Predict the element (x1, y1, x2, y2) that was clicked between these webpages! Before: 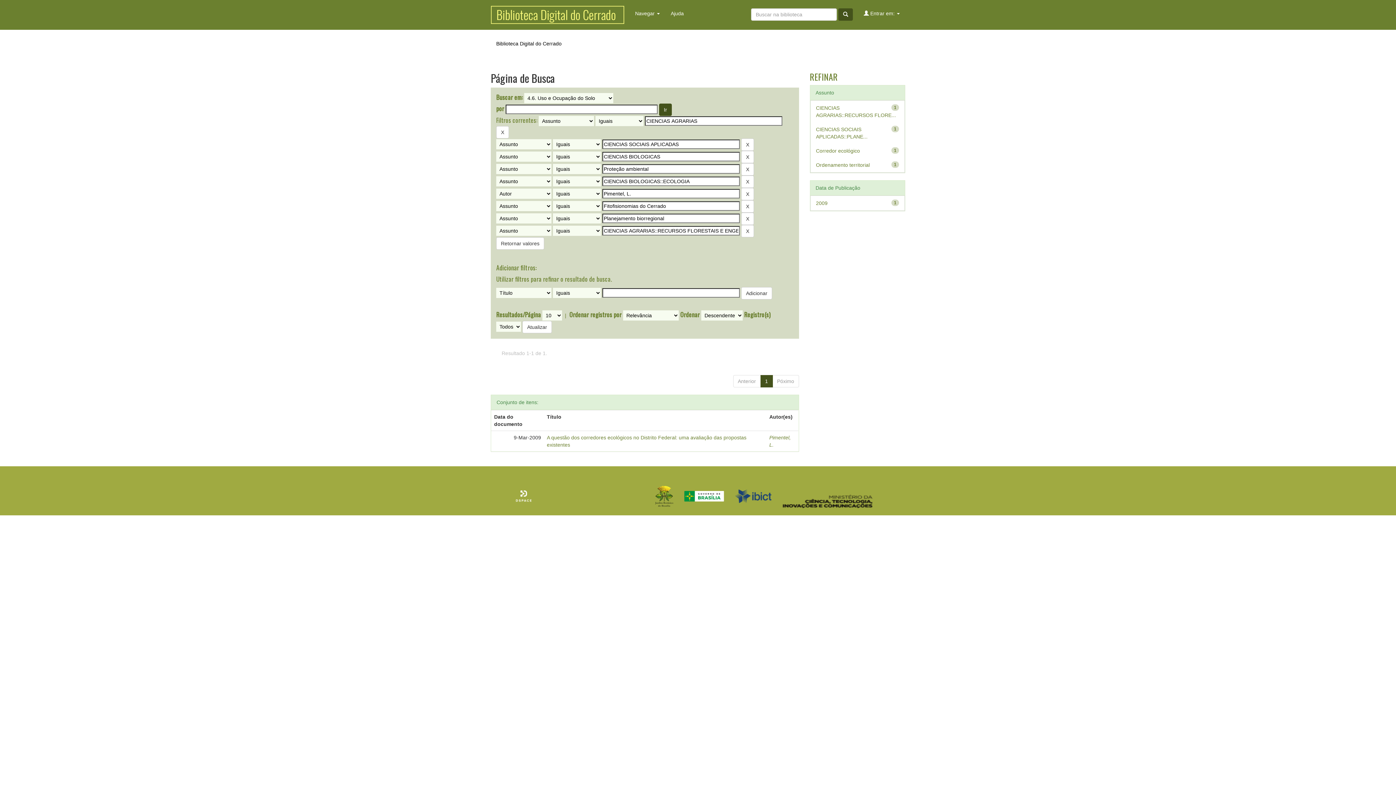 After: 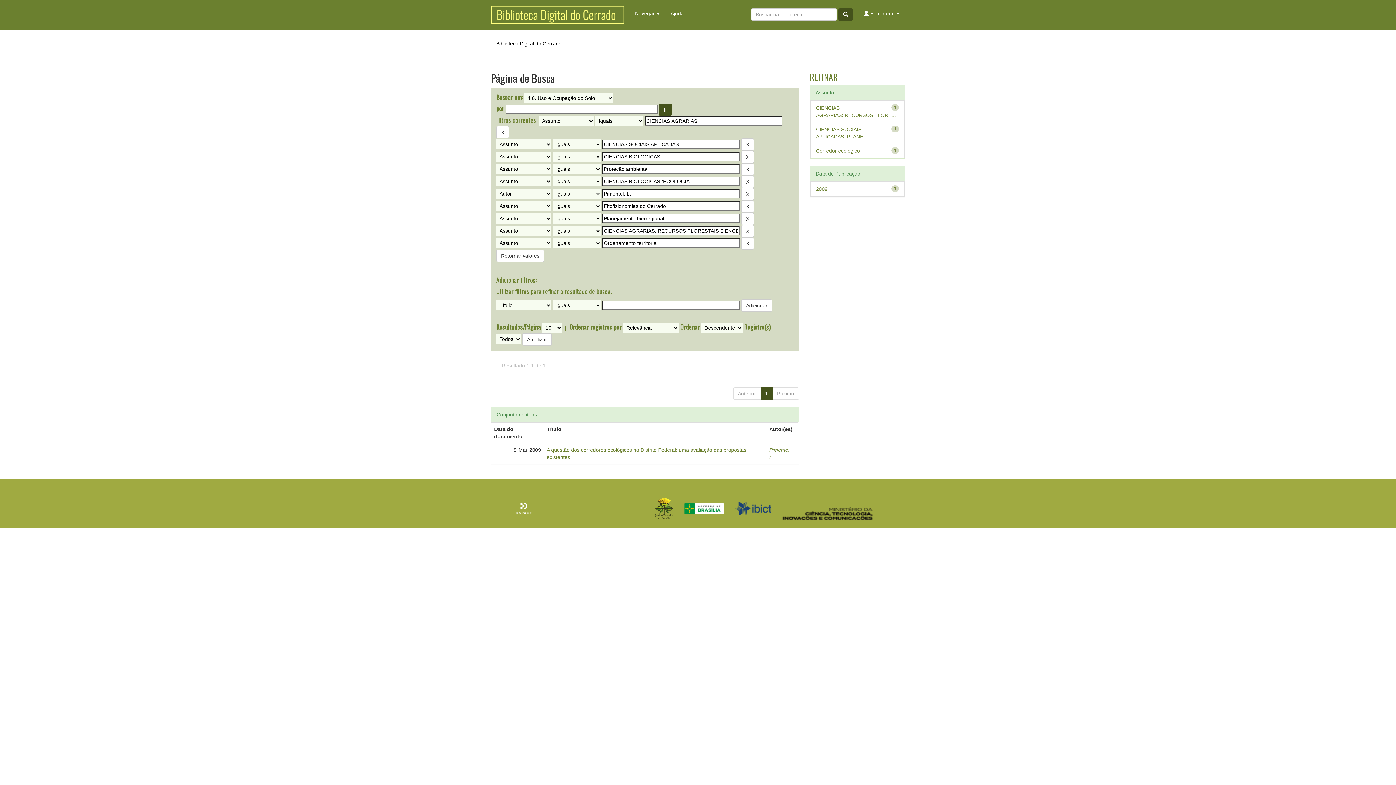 Action: bbox: (816, 162, 870, 168) label: Ordenamento territorial